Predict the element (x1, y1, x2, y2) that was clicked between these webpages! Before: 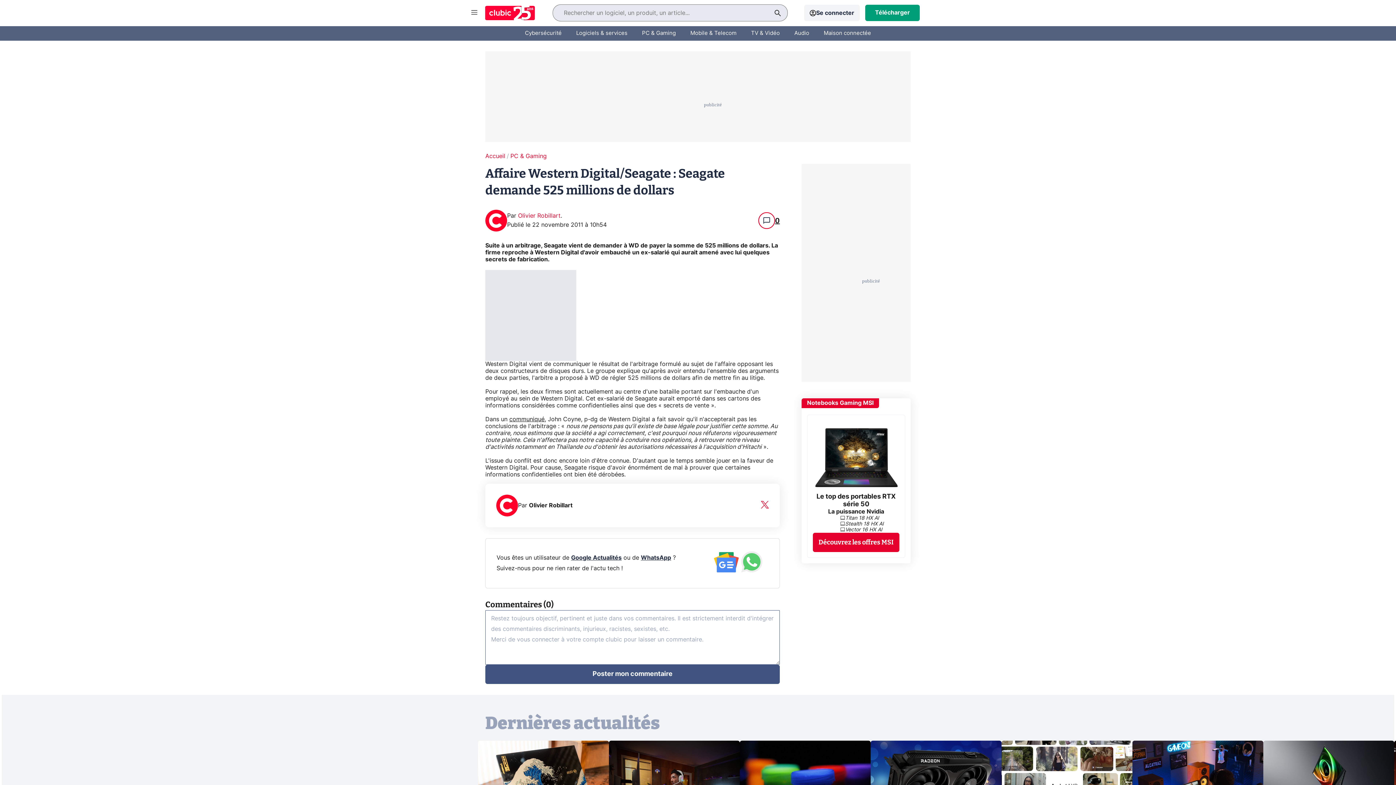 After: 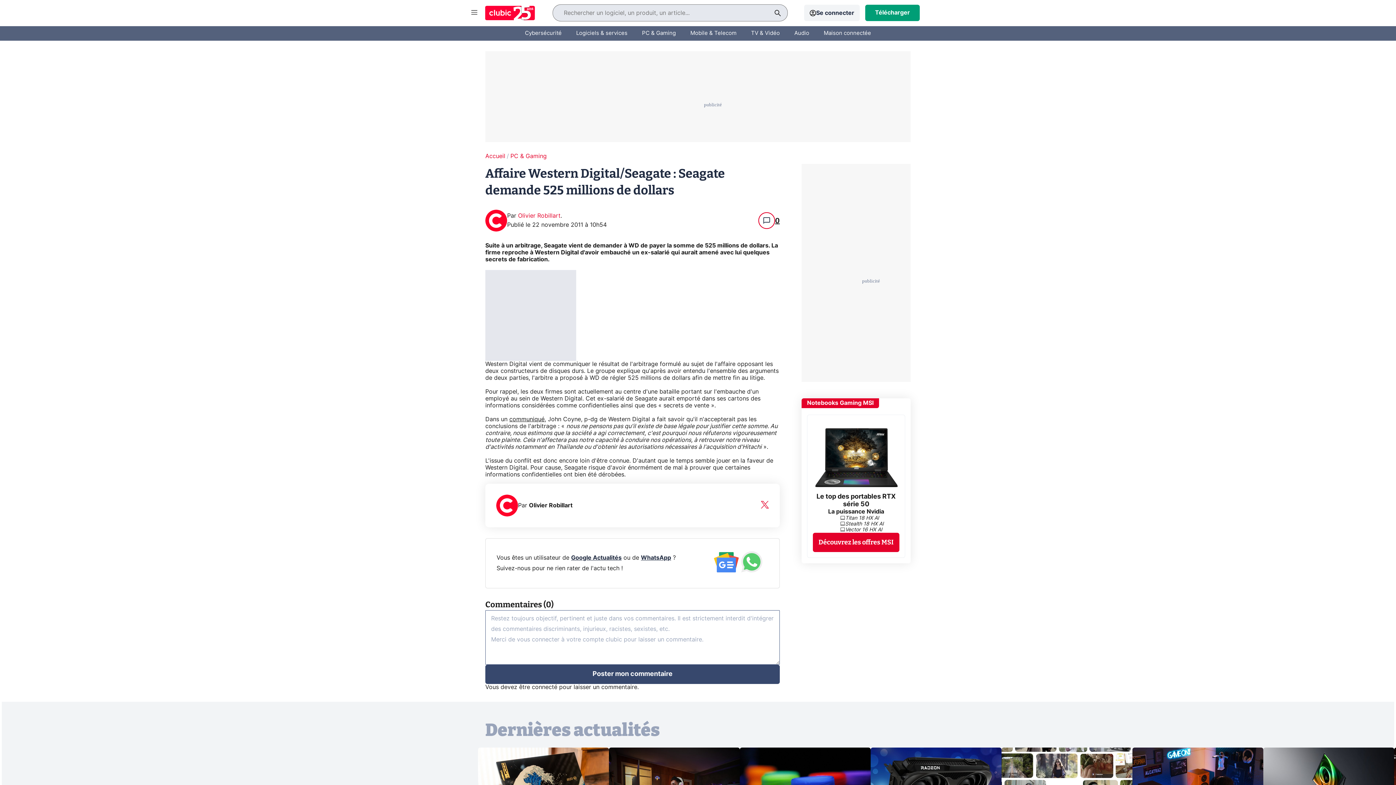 Action: label: Poster mon commentaire bbox: (486, 665, 779, 683)